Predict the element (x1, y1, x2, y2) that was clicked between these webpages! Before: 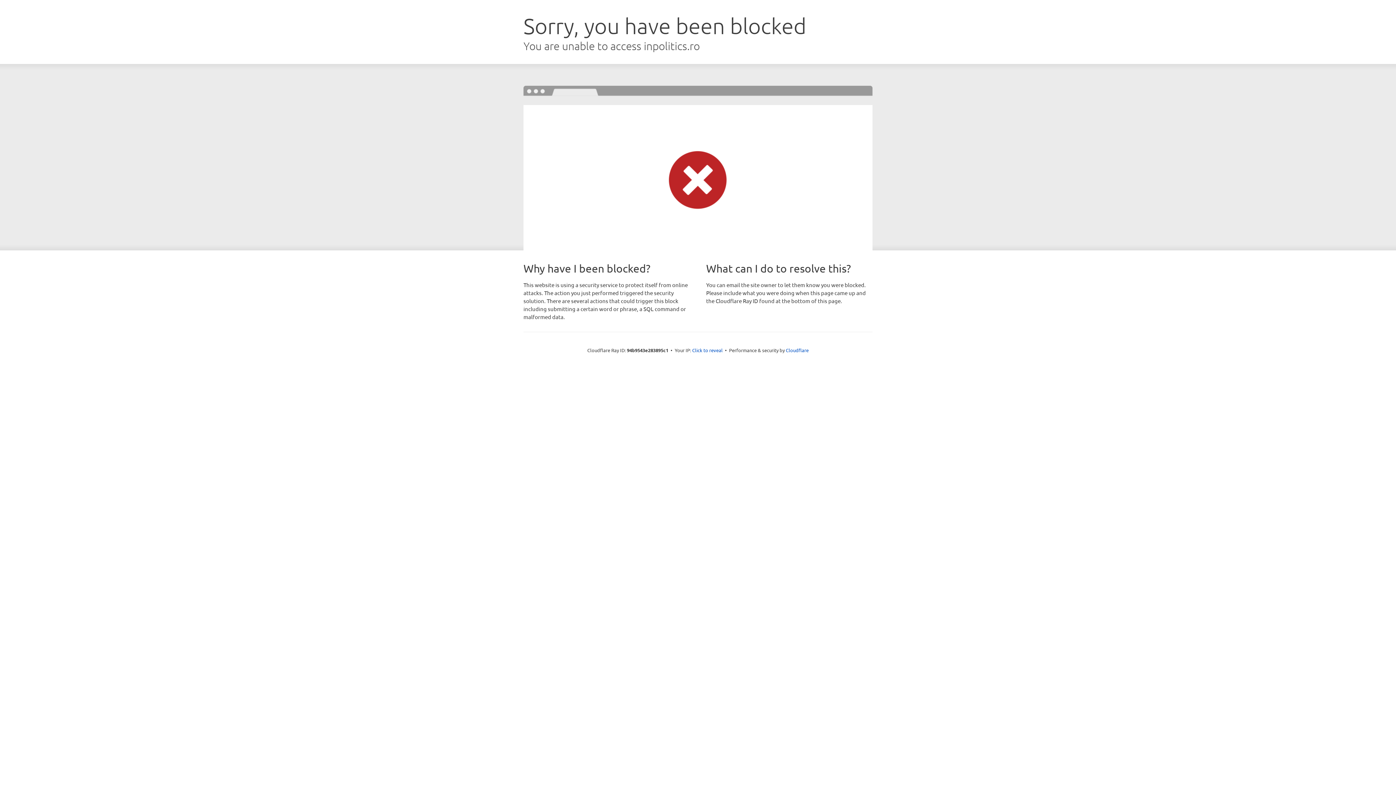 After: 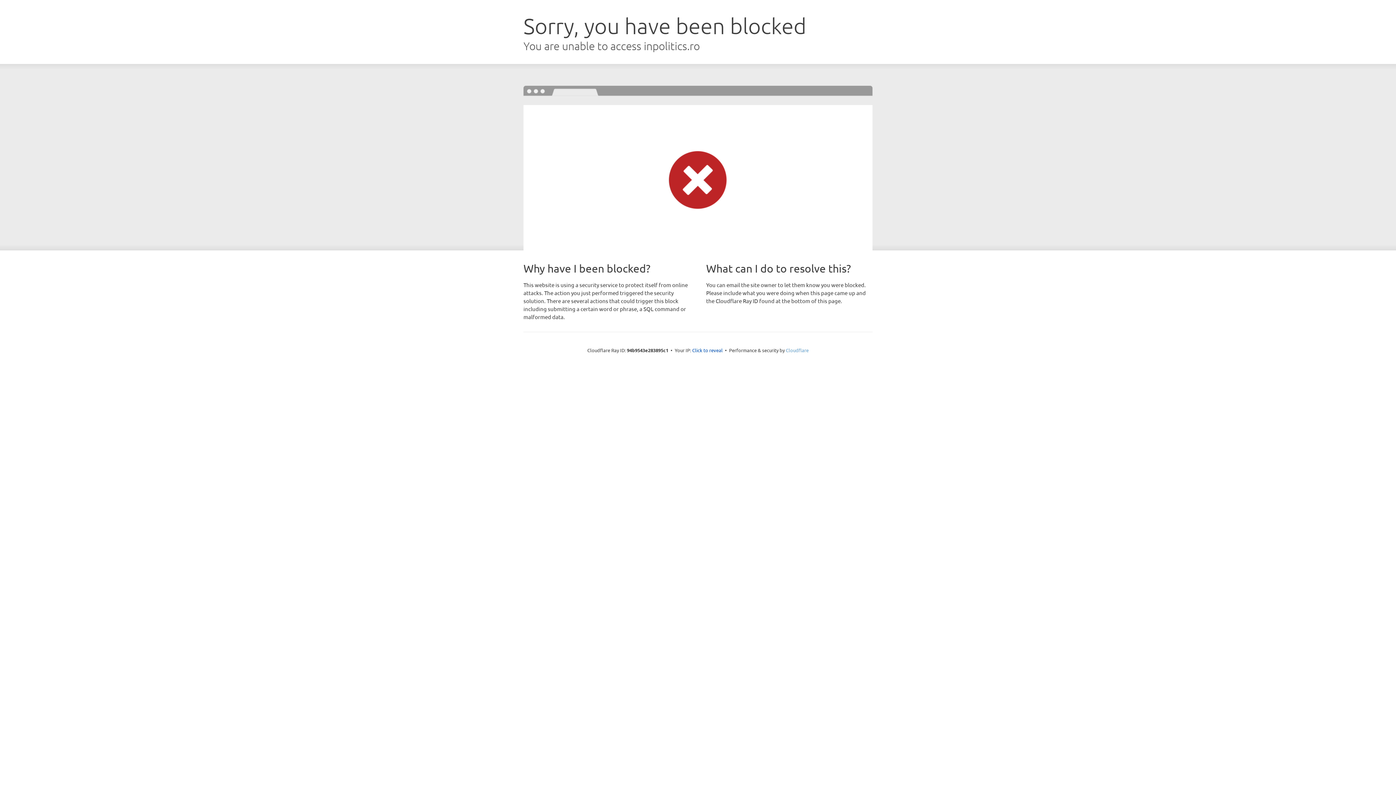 Action: label: Cloudflare bbox: (786, 347, 808, 353)